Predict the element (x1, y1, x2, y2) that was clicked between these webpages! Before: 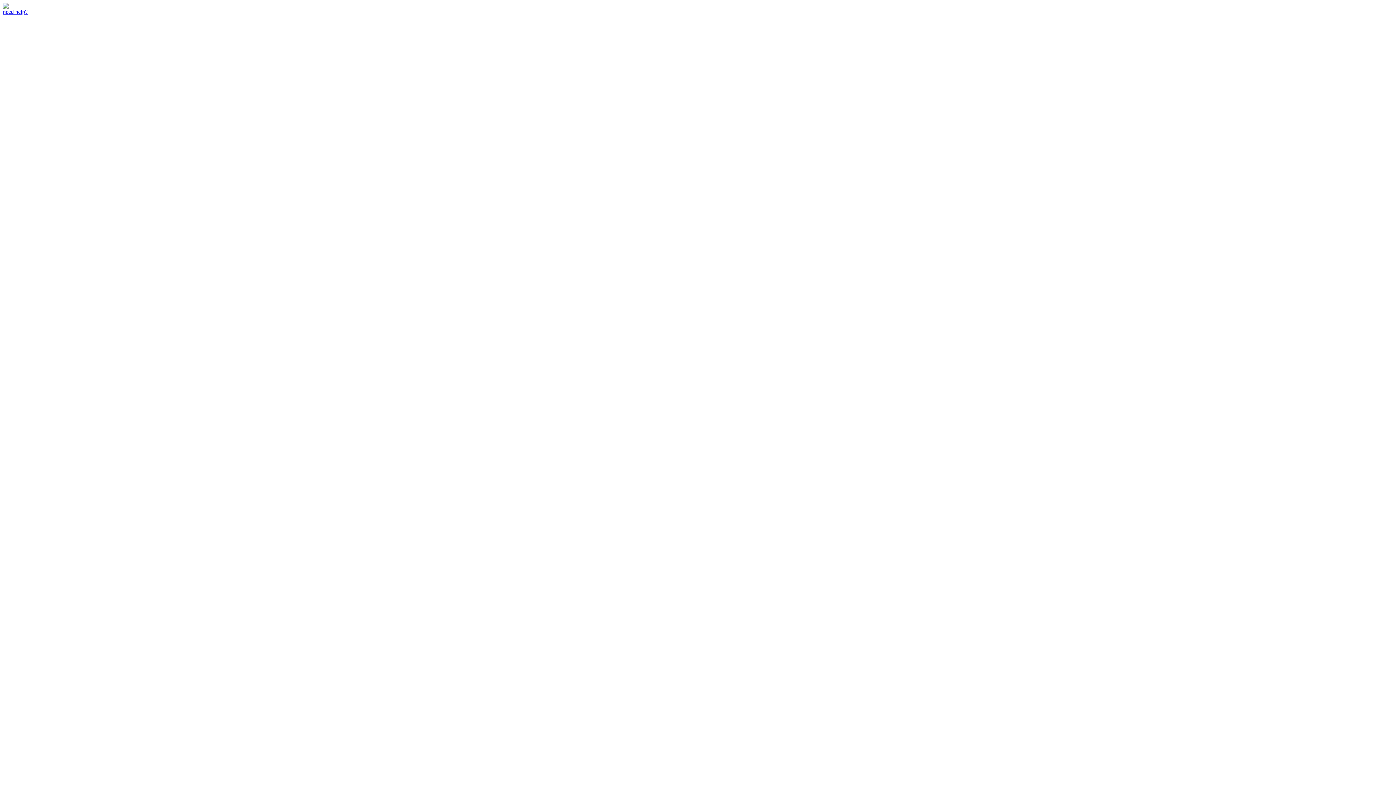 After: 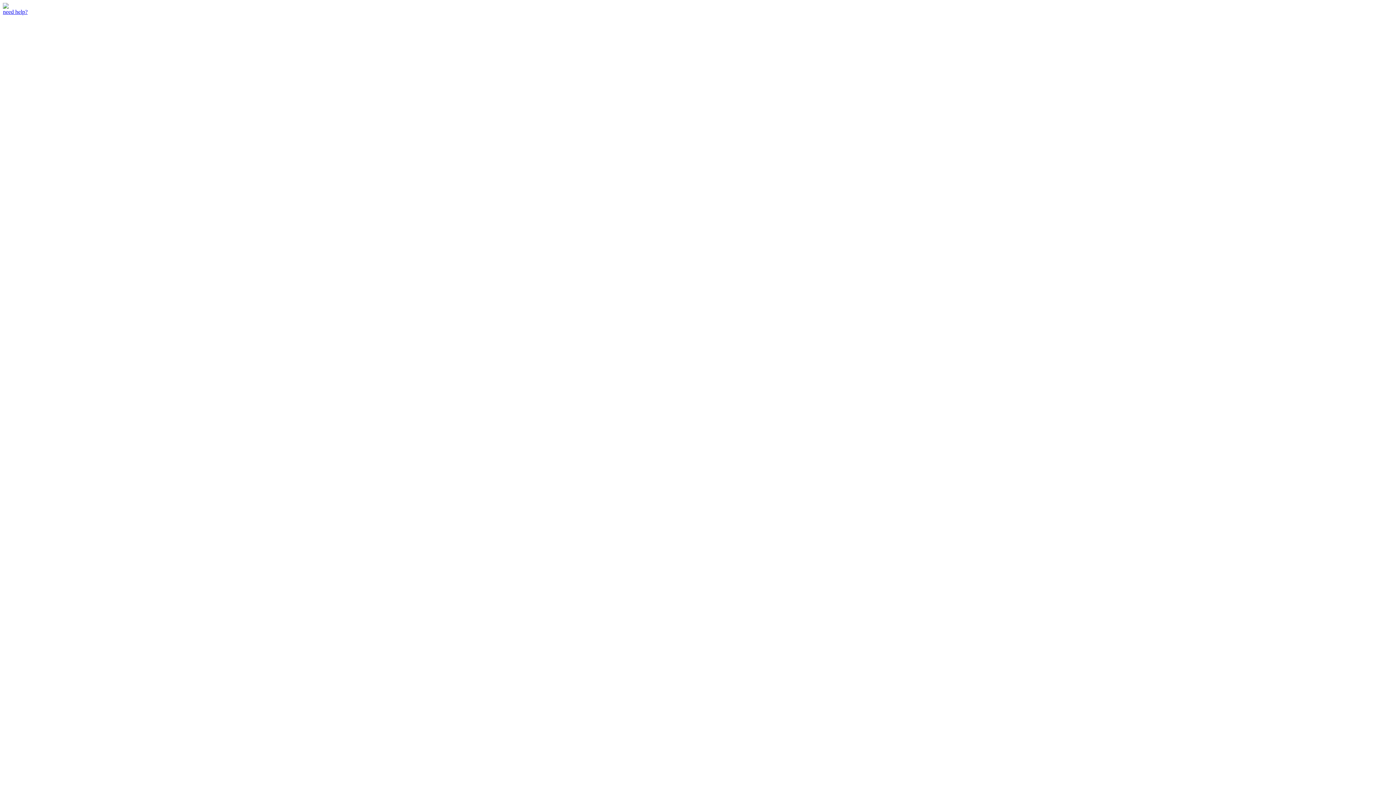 Action: bbox: (2, 8, 27, 14) label: need help?